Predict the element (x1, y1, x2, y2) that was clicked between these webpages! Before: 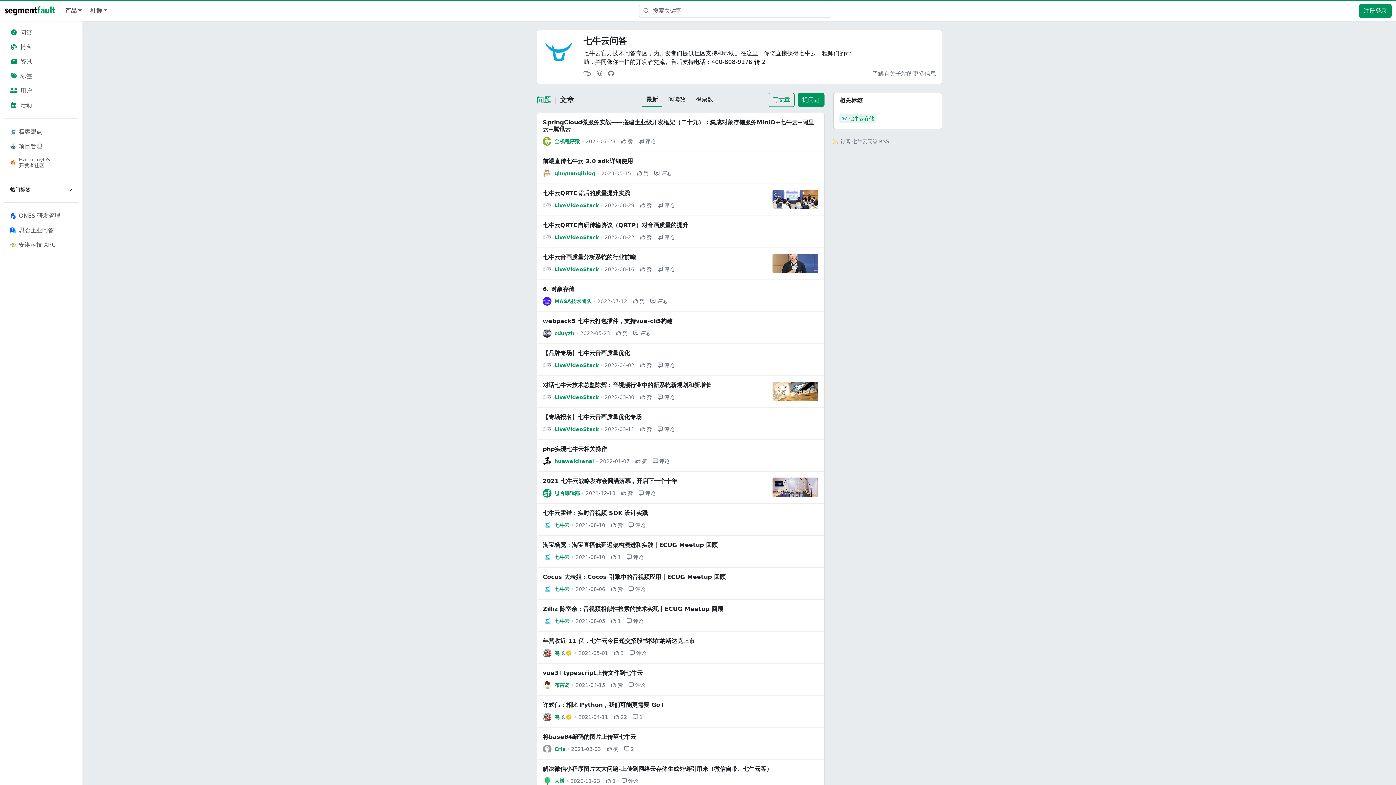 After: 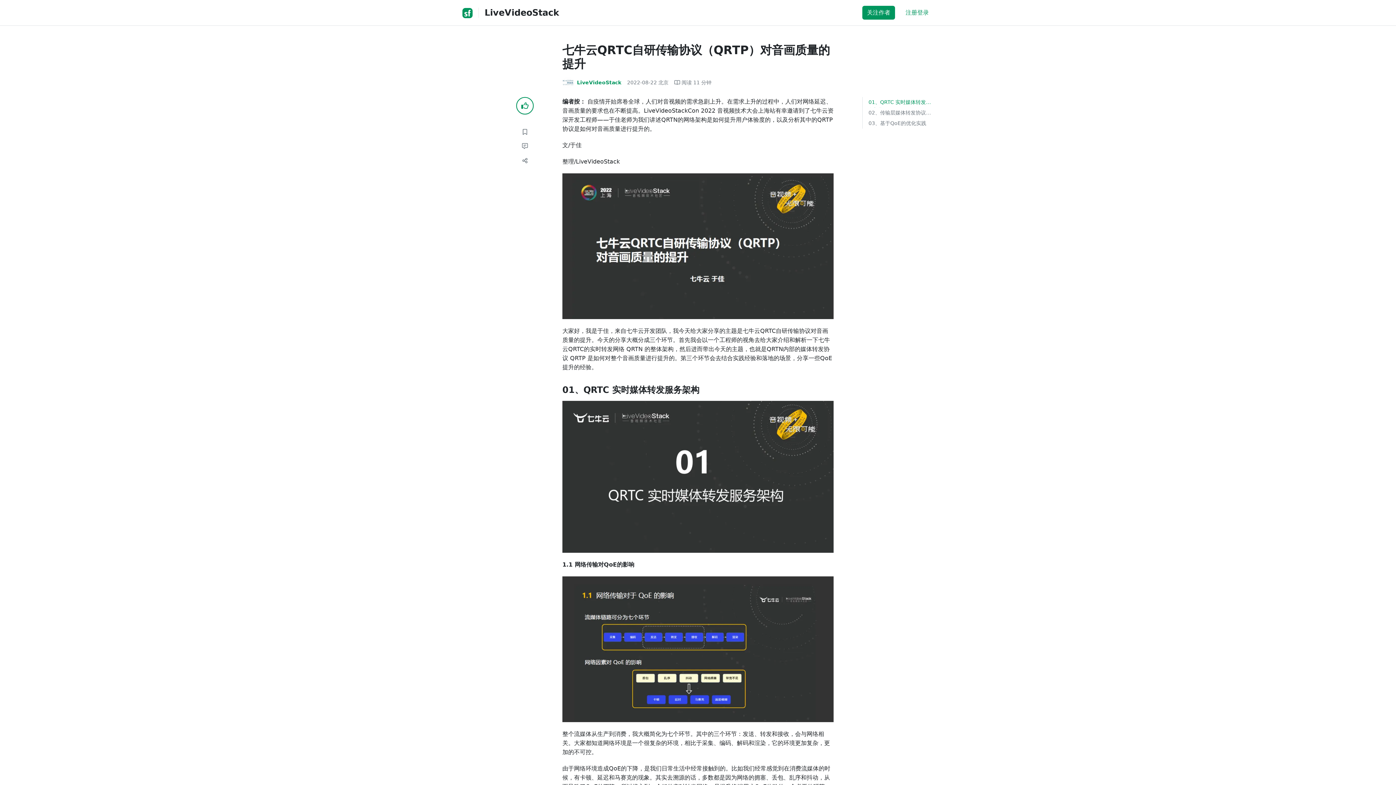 Action: bbox: (542, 221, 688, 228) label: 七牛云QRTC自研传输协议（QRTP）对音画质量的提升